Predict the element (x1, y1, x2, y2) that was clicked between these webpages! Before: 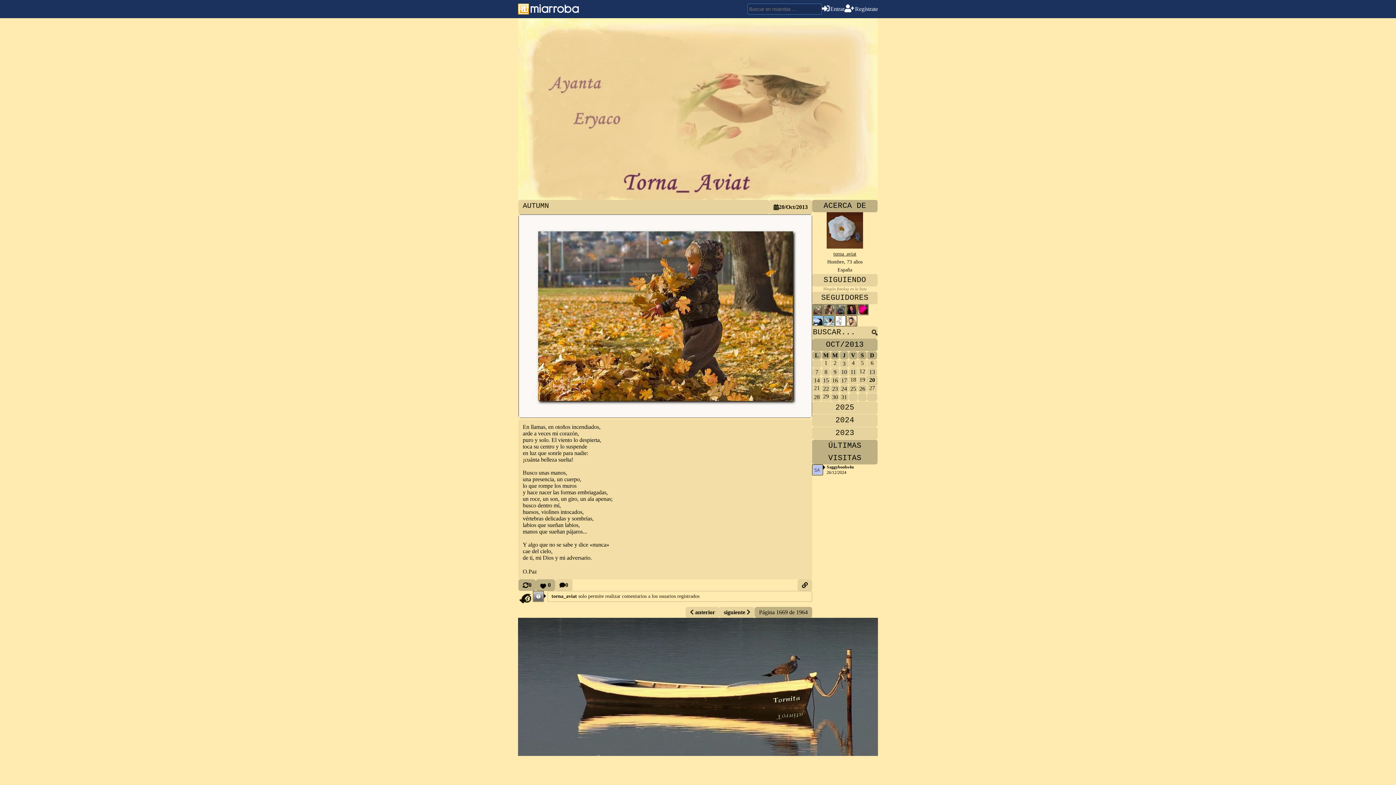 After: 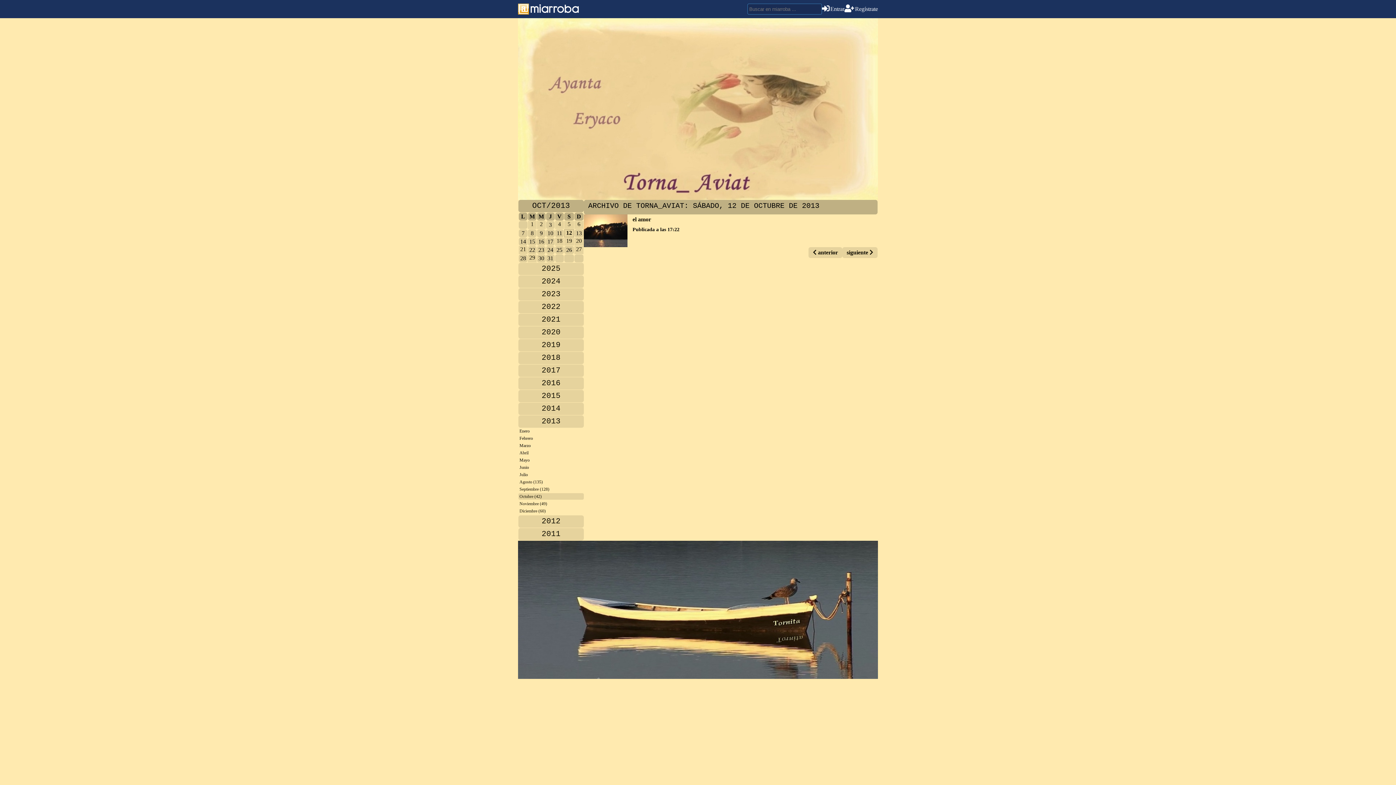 Action: bbox: (858, 368, 866, 376) label: 12